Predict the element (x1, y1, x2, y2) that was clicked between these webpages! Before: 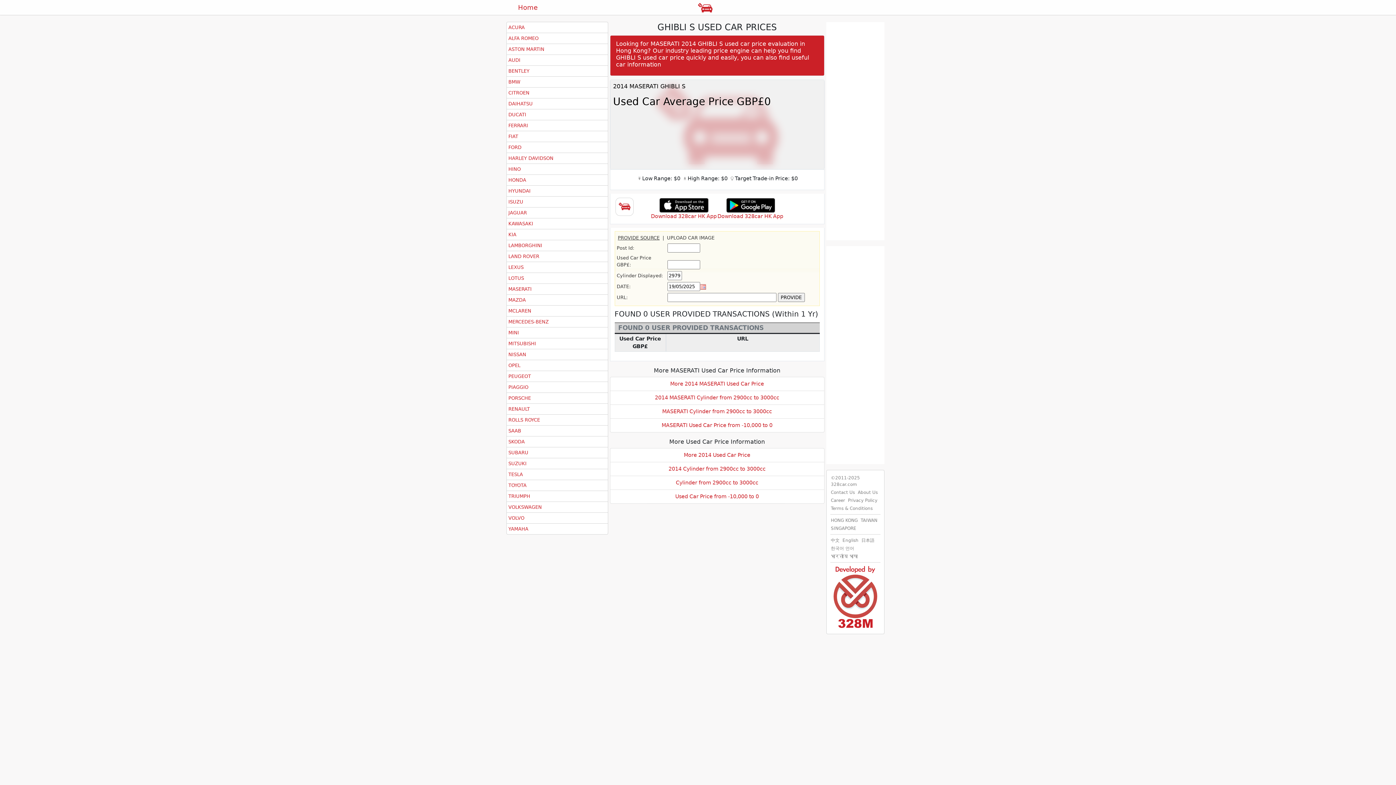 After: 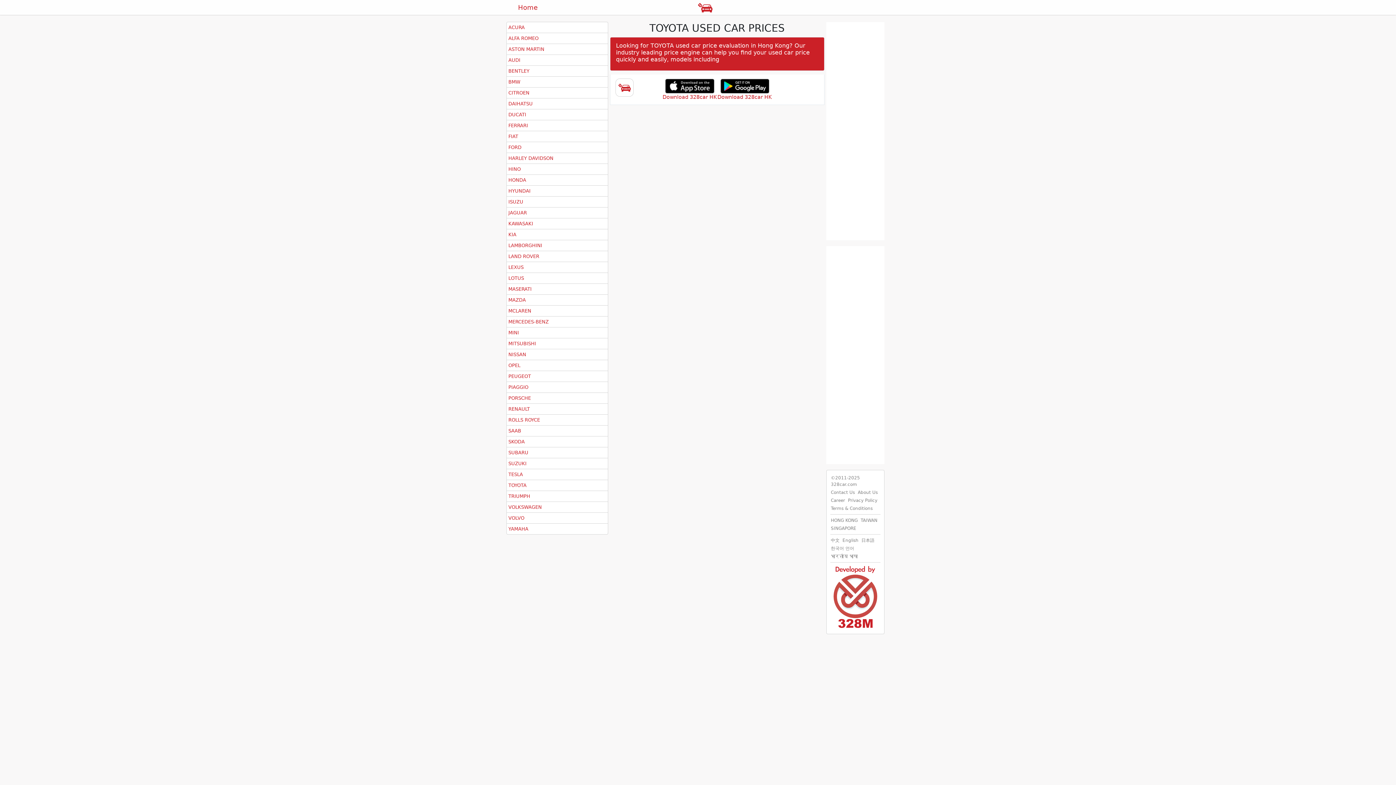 Action: label: TOYOTA bbox: (508, 482, 526, 489)